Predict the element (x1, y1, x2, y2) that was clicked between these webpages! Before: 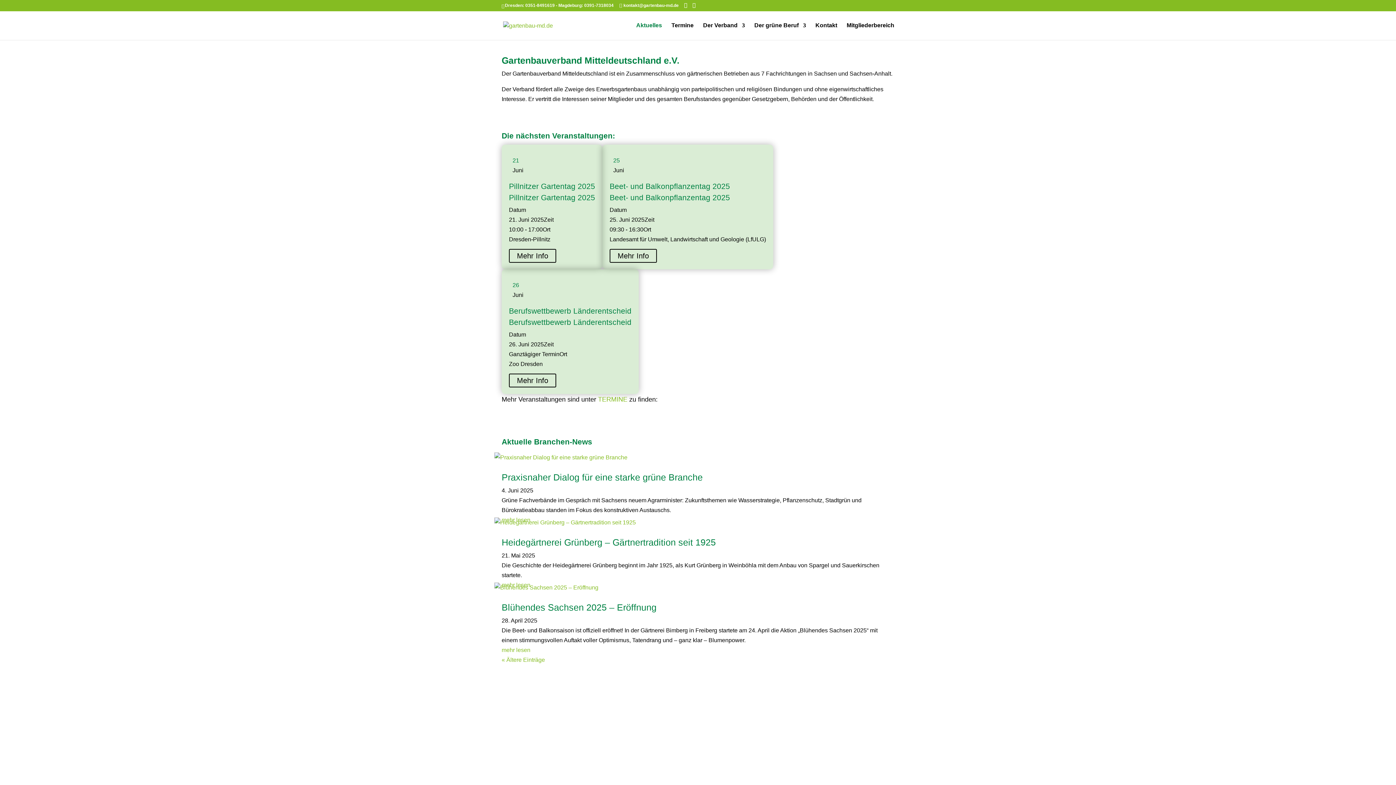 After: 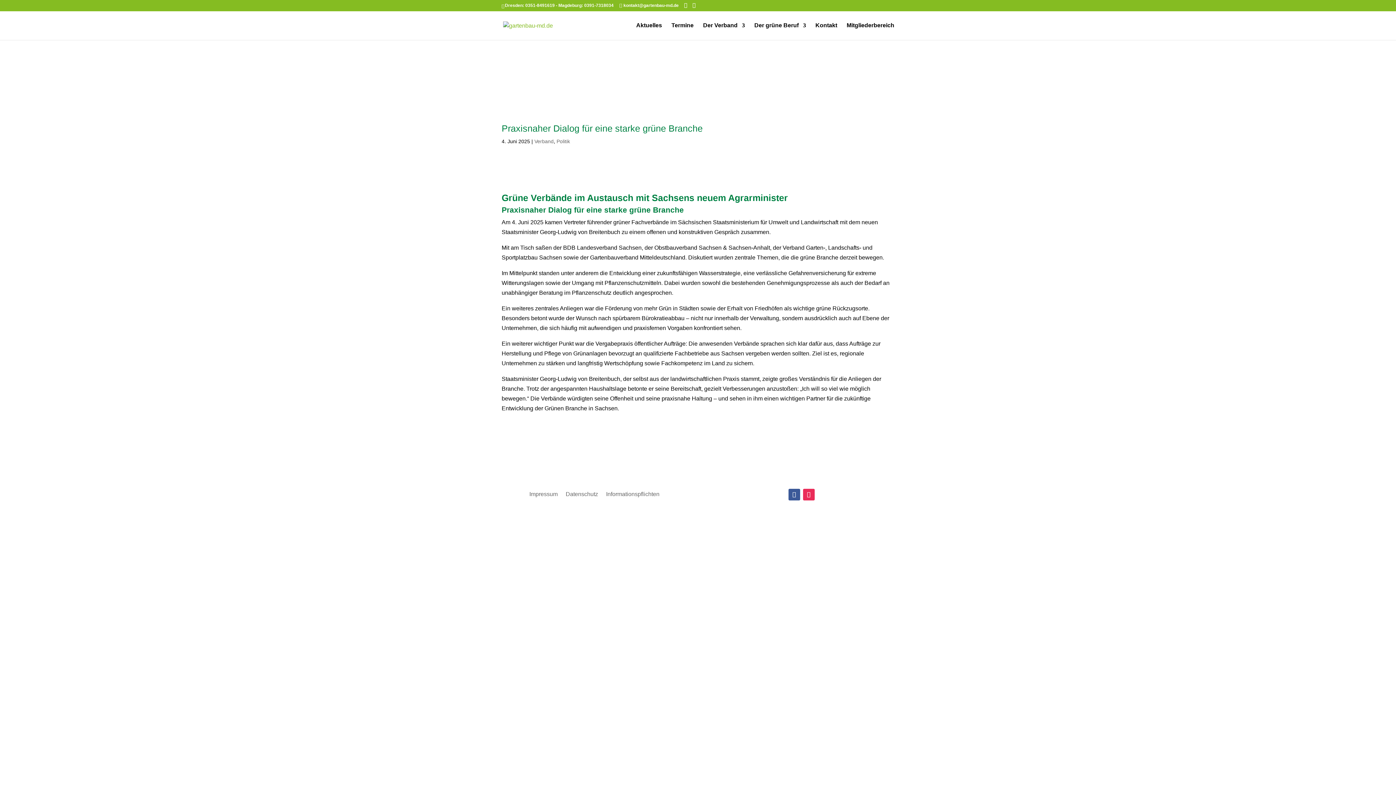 Action: label: Praxisnaher Dialog für eine starke grüne Branche bbox: (501, 472, 702, 482)